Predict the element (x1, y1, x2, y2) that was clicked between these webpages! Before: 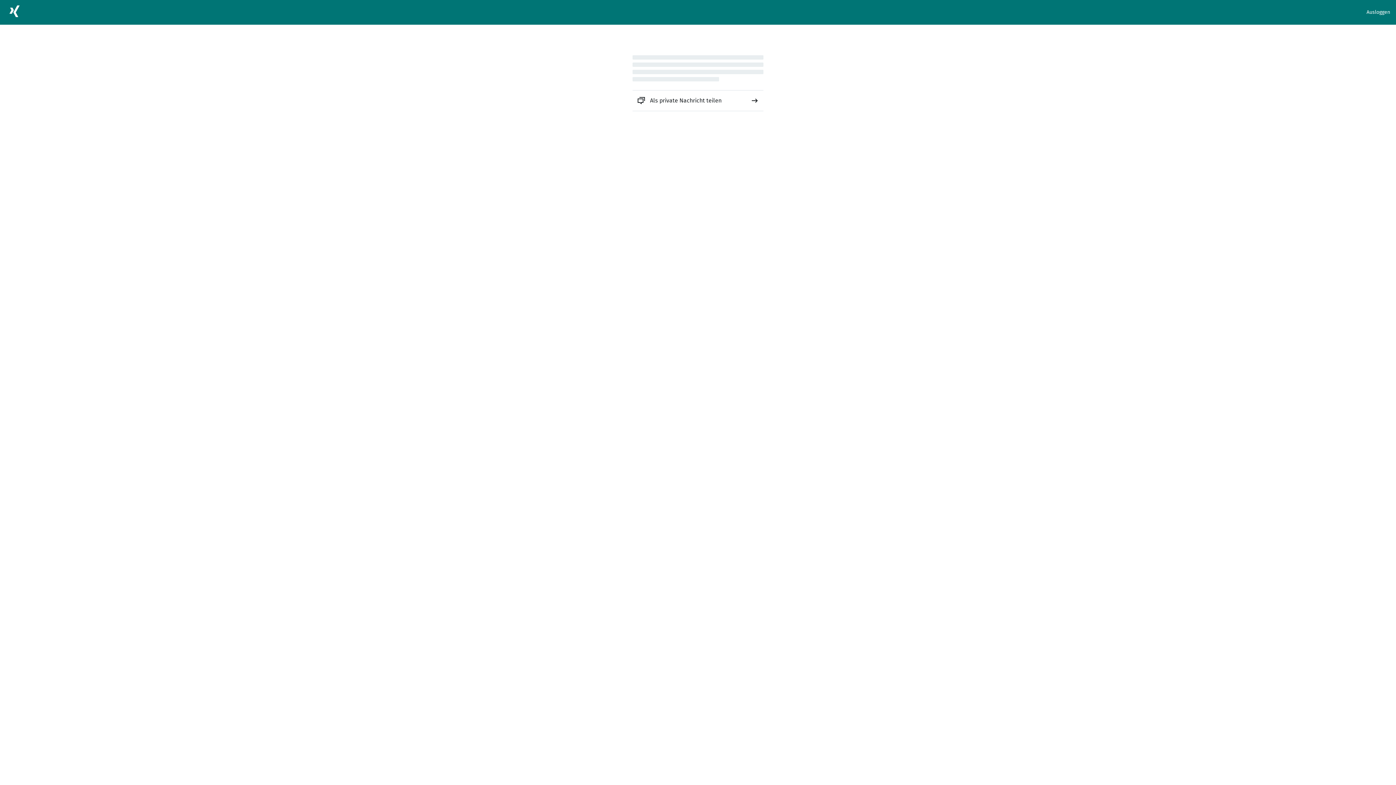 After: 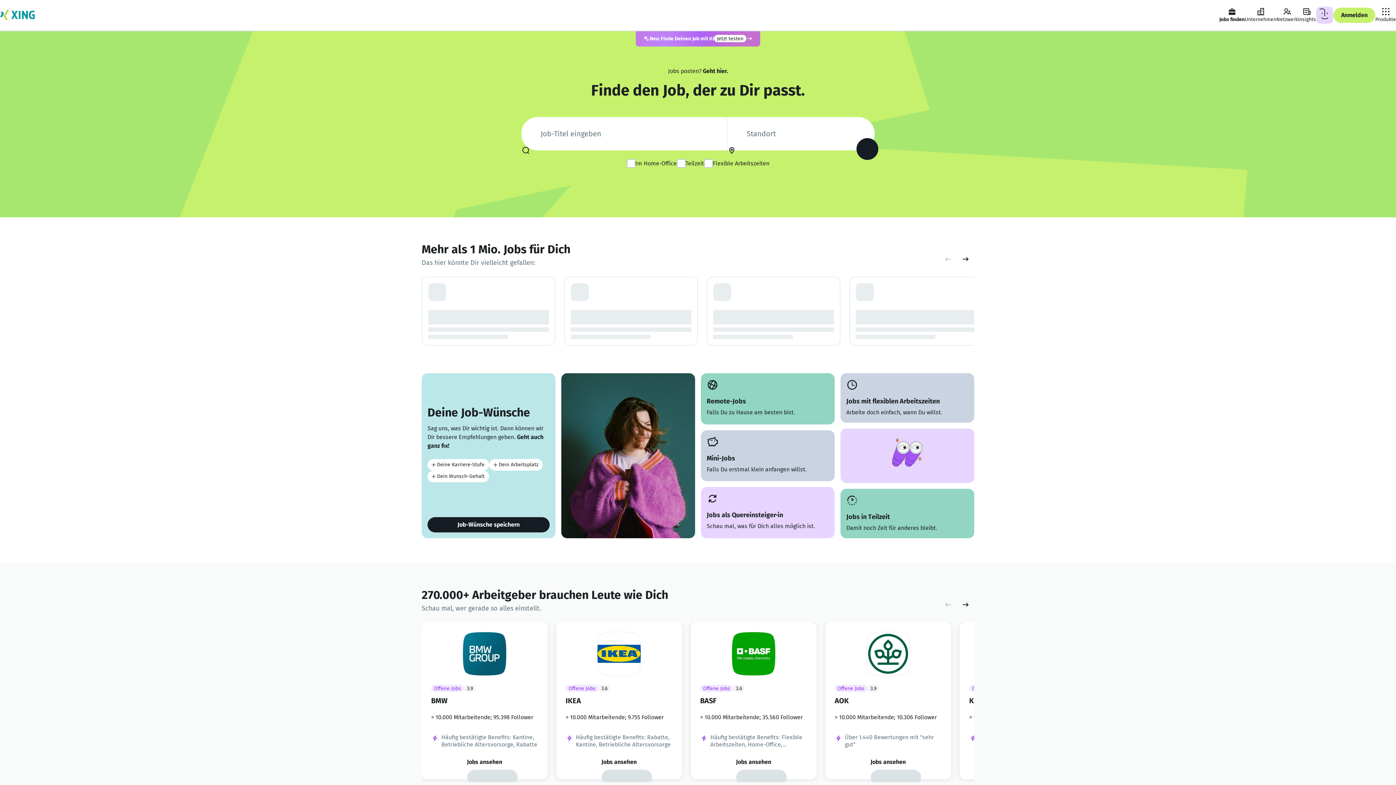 Action: bbox: (5, 2, 23, 22)